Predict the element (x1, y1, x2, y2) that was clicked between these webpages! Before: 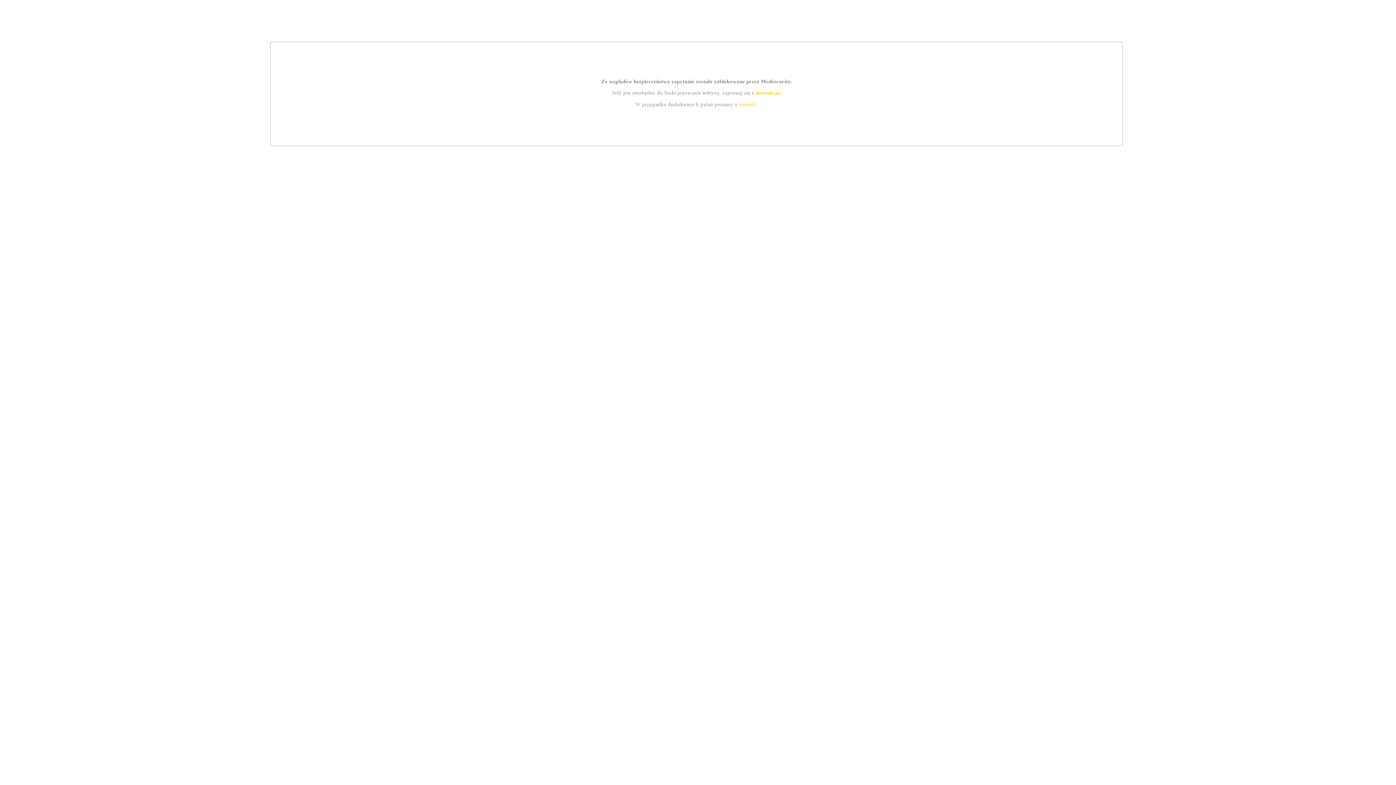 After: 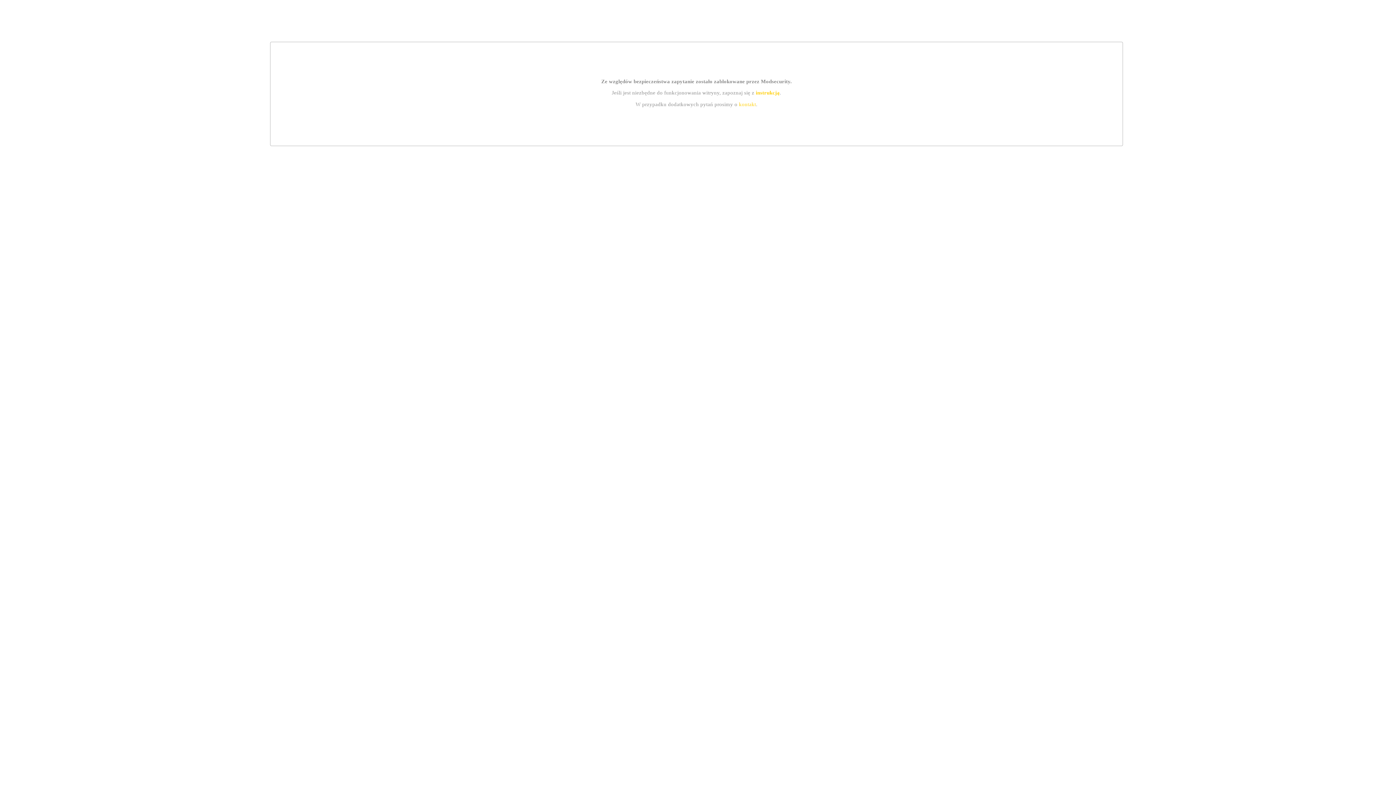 Action: bbox: (739, 101, 756, 107) label: kontakt